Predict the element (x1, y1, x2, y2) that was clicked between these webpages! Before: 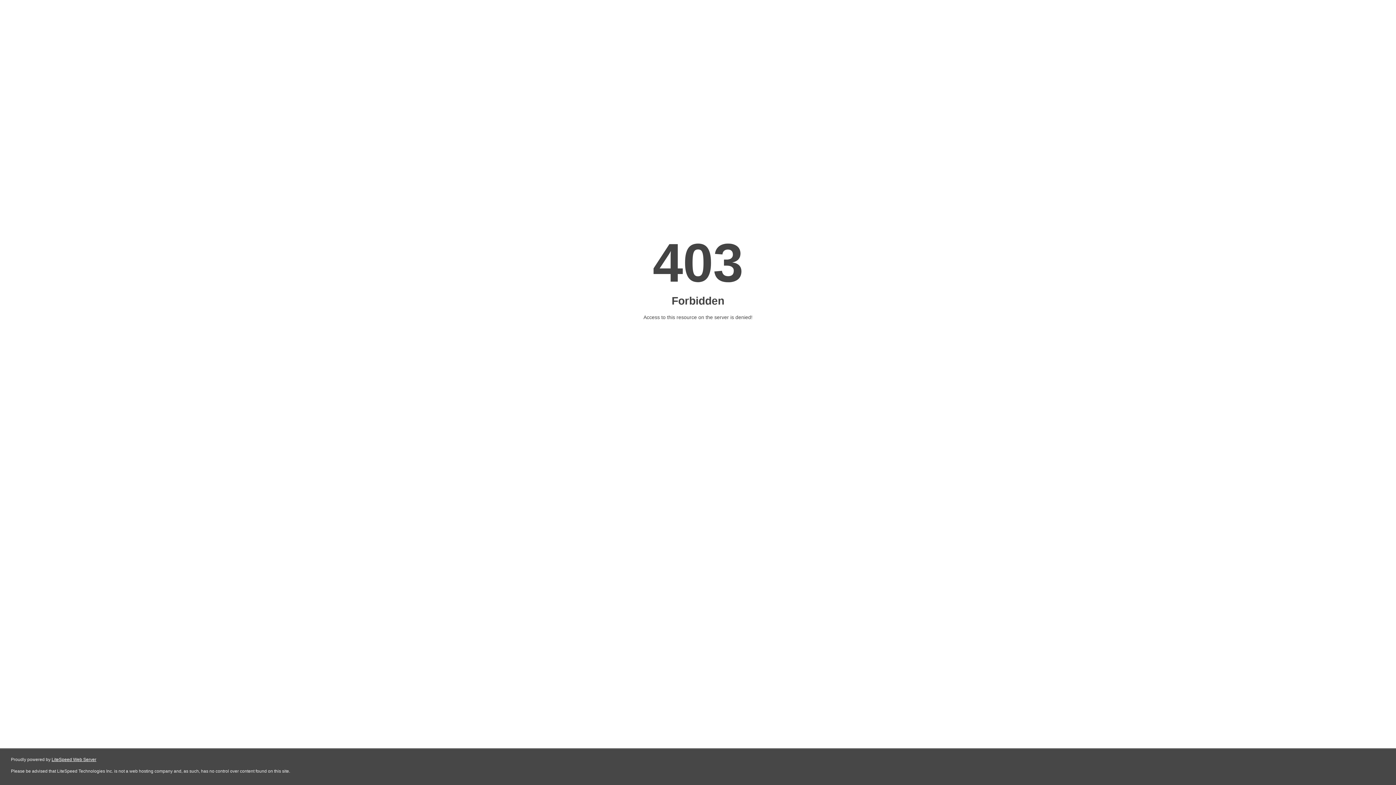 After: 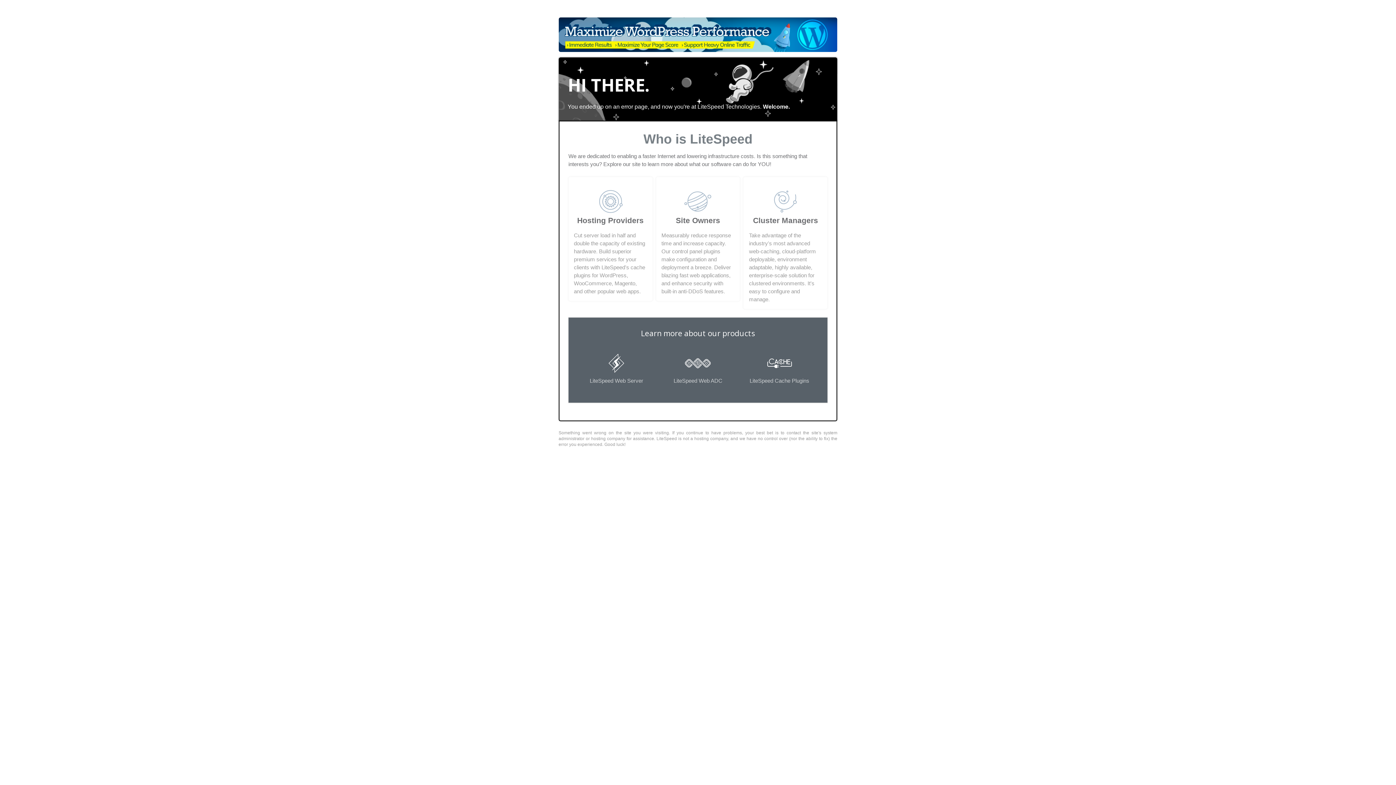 Action: label: LiteSpeed Web Server bbox: (51, 757, 96, 762)